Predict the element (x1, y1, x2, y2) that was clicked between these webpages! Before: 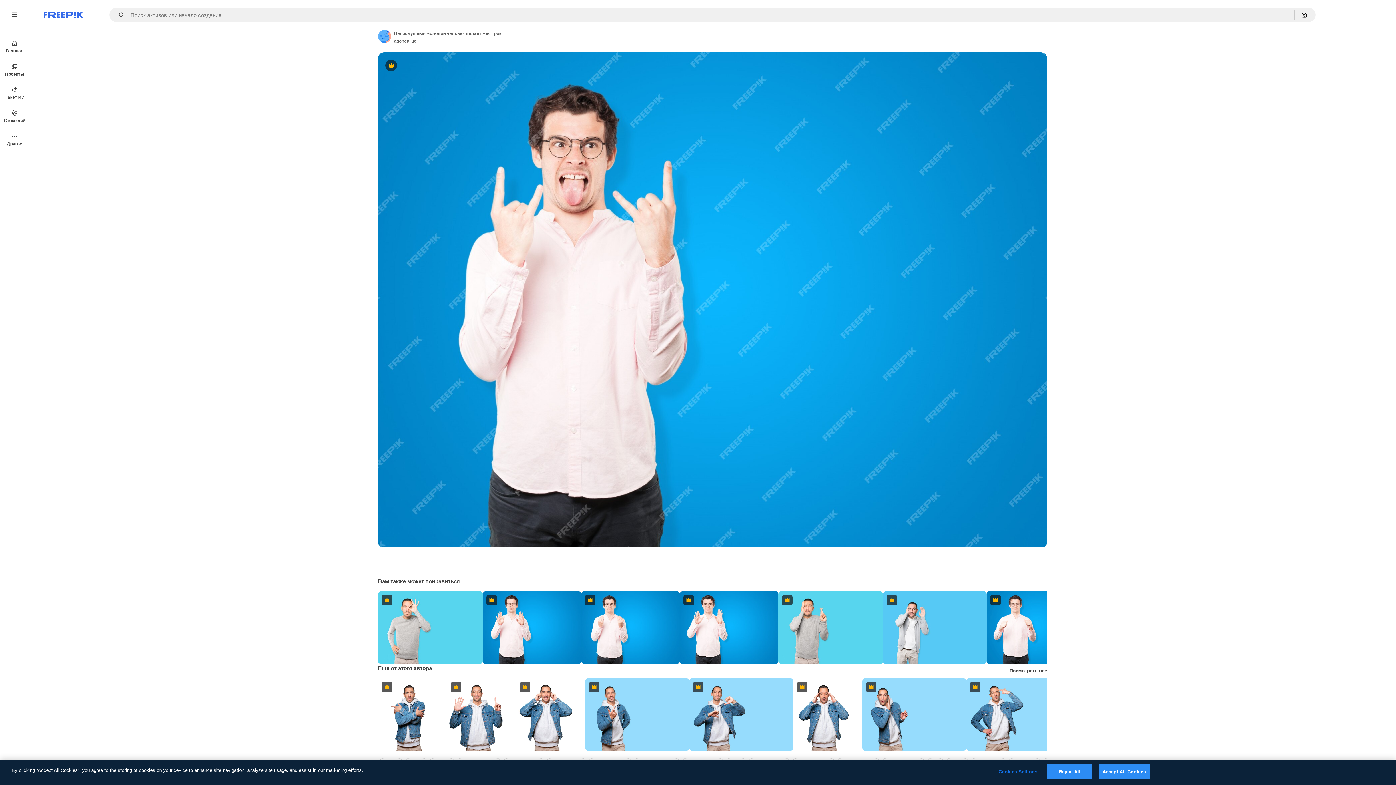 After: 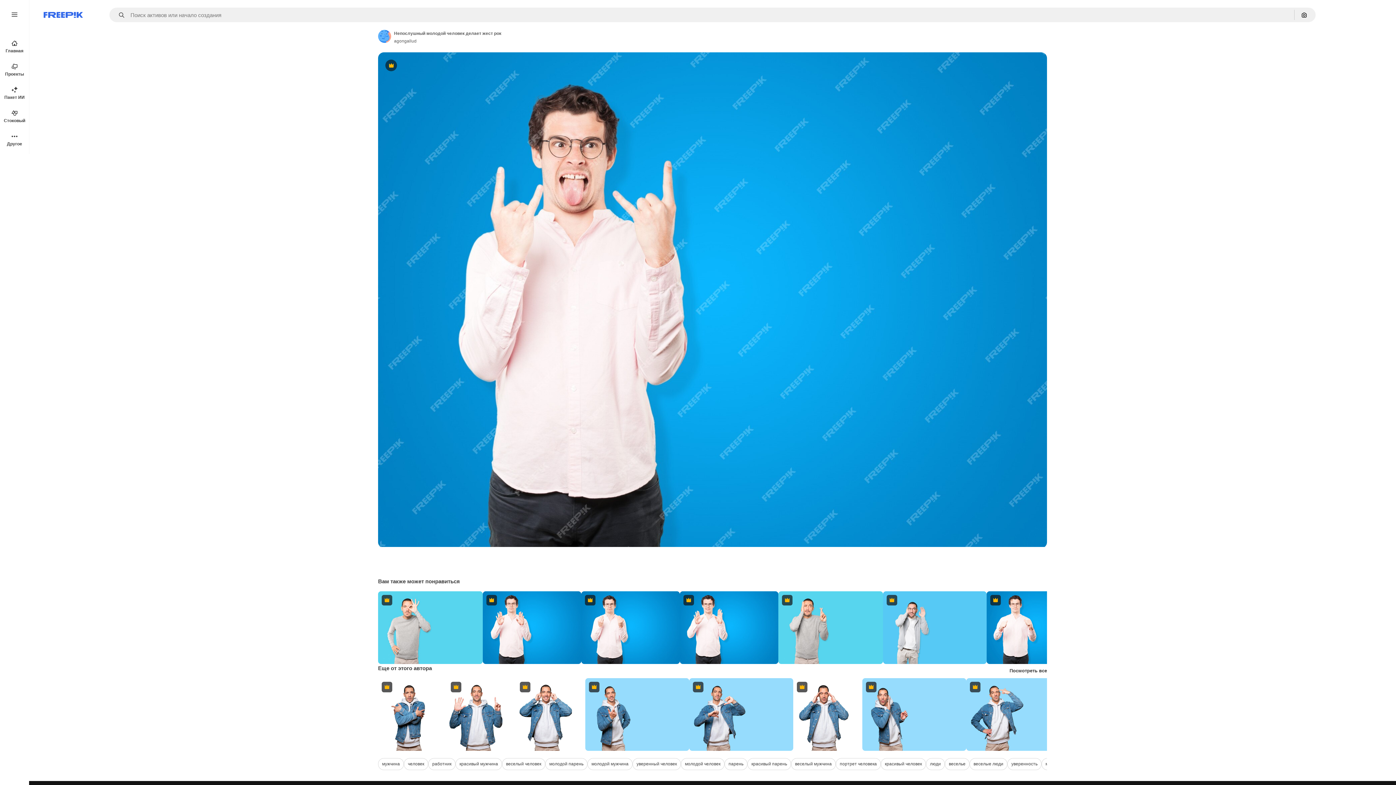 Action: label: Accept All Cookies bbox: (1098, 764, 1150, 779)